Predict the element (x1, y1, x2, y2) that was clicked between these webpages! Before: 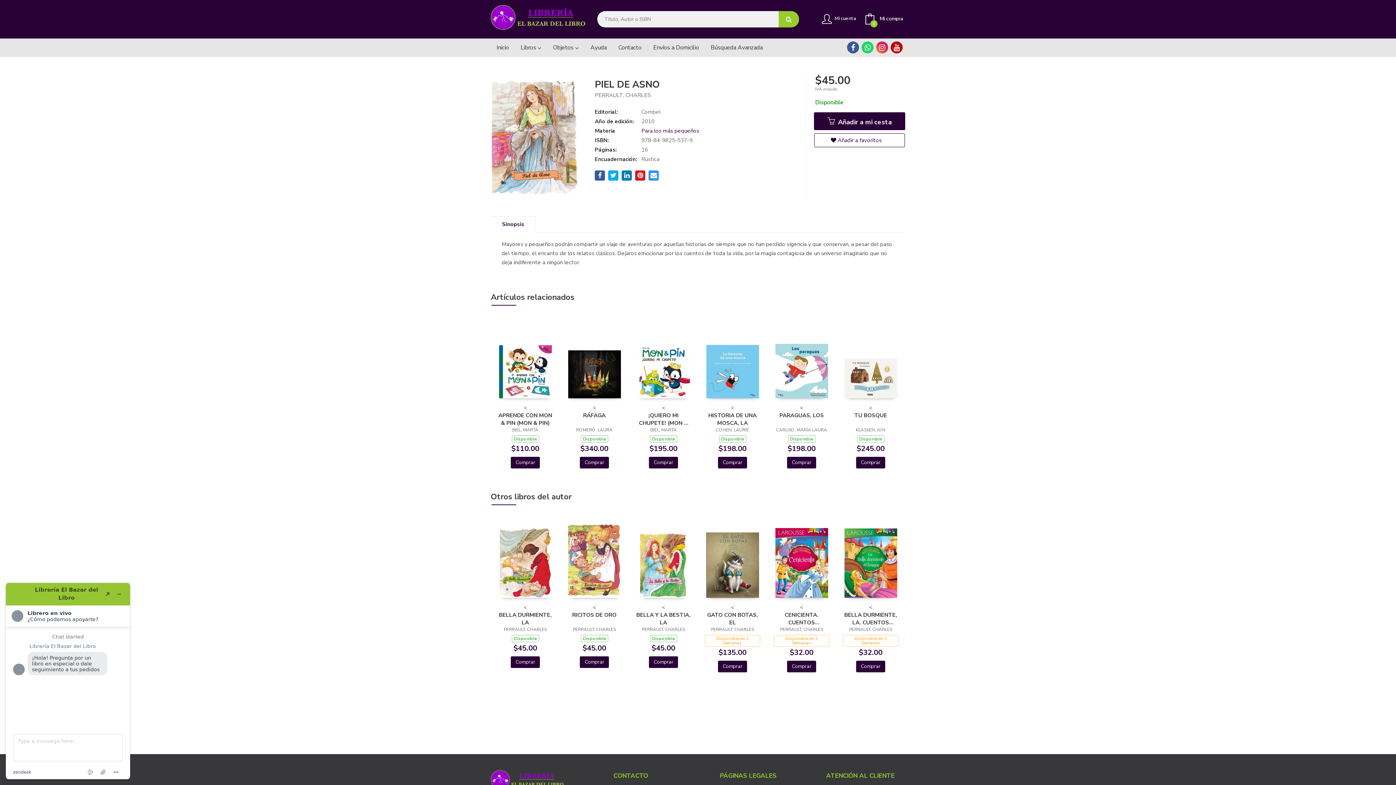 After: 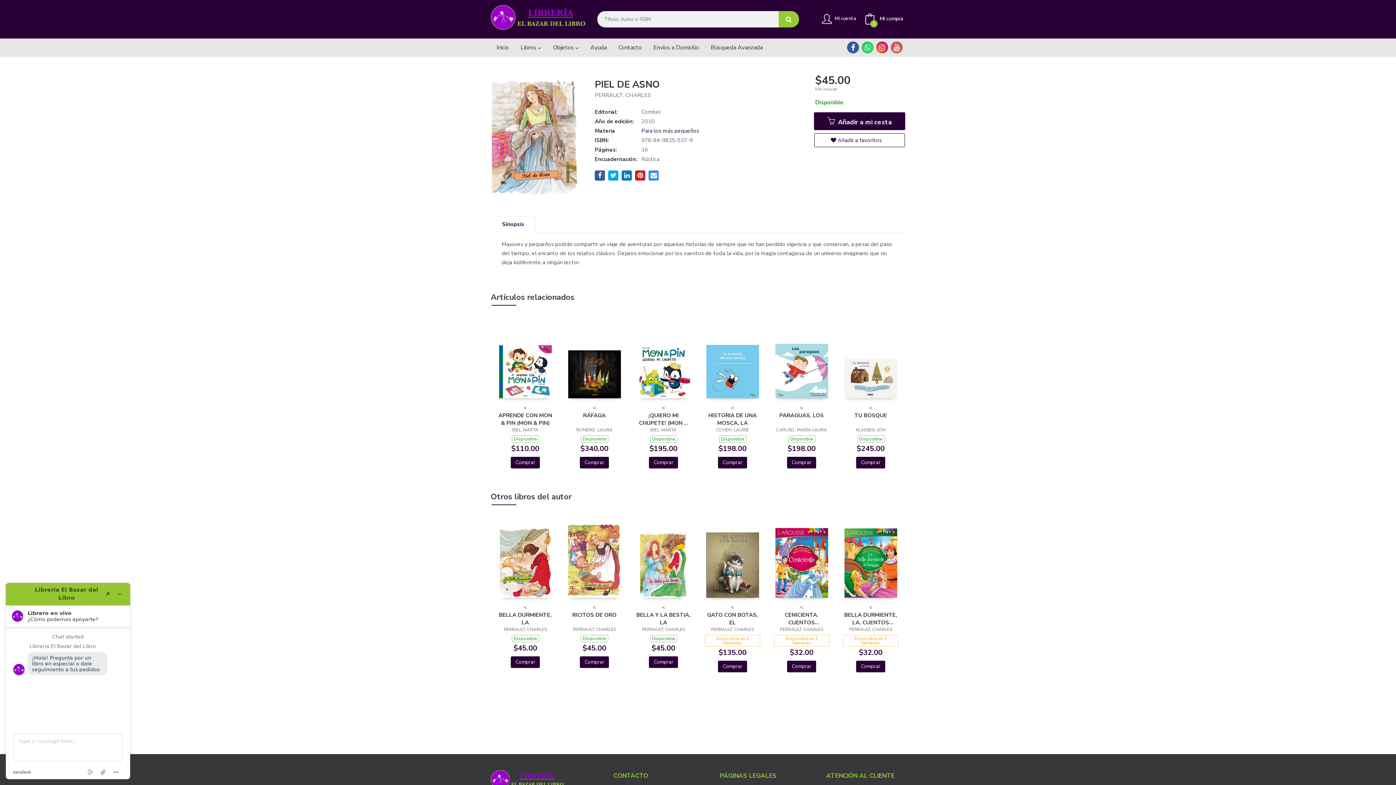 Action: bbox: (890, 41, 902, 53)